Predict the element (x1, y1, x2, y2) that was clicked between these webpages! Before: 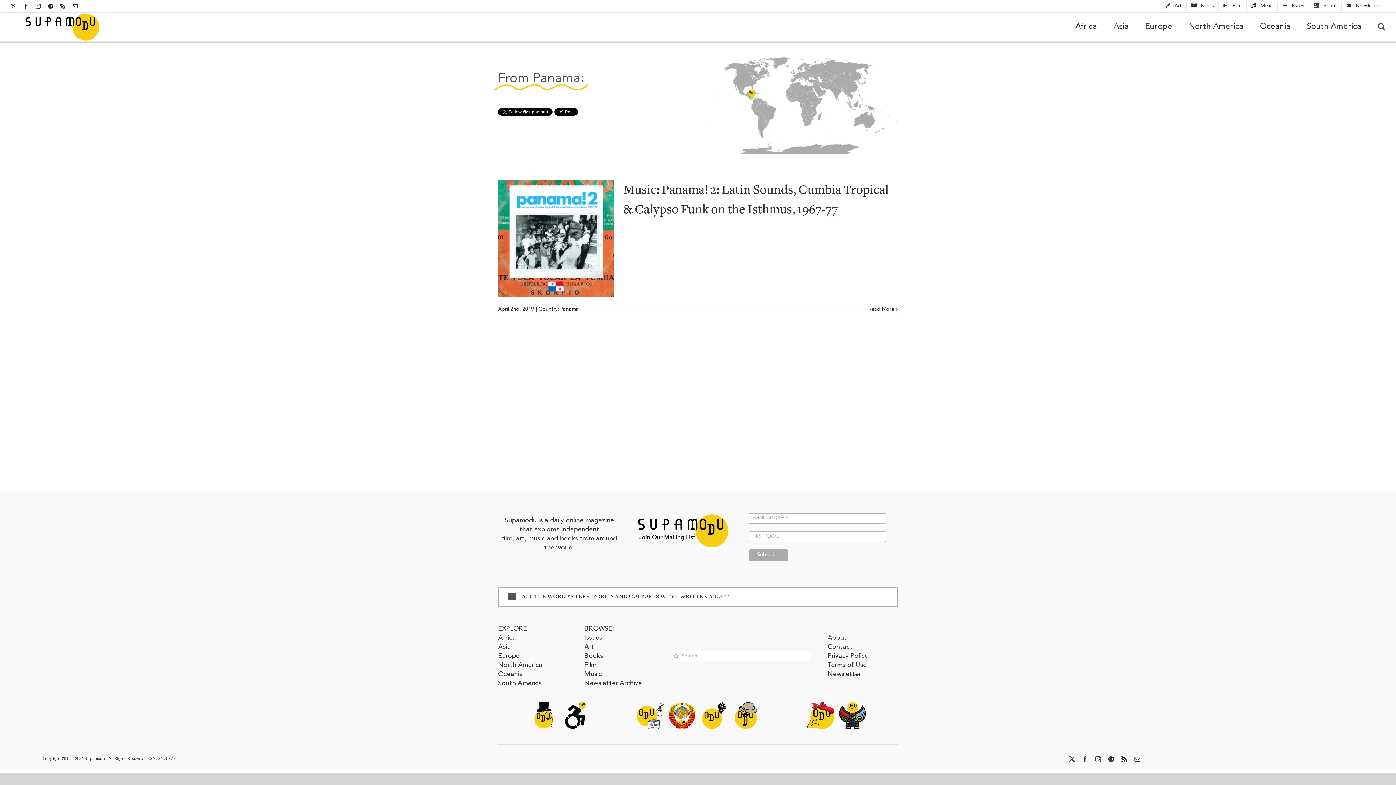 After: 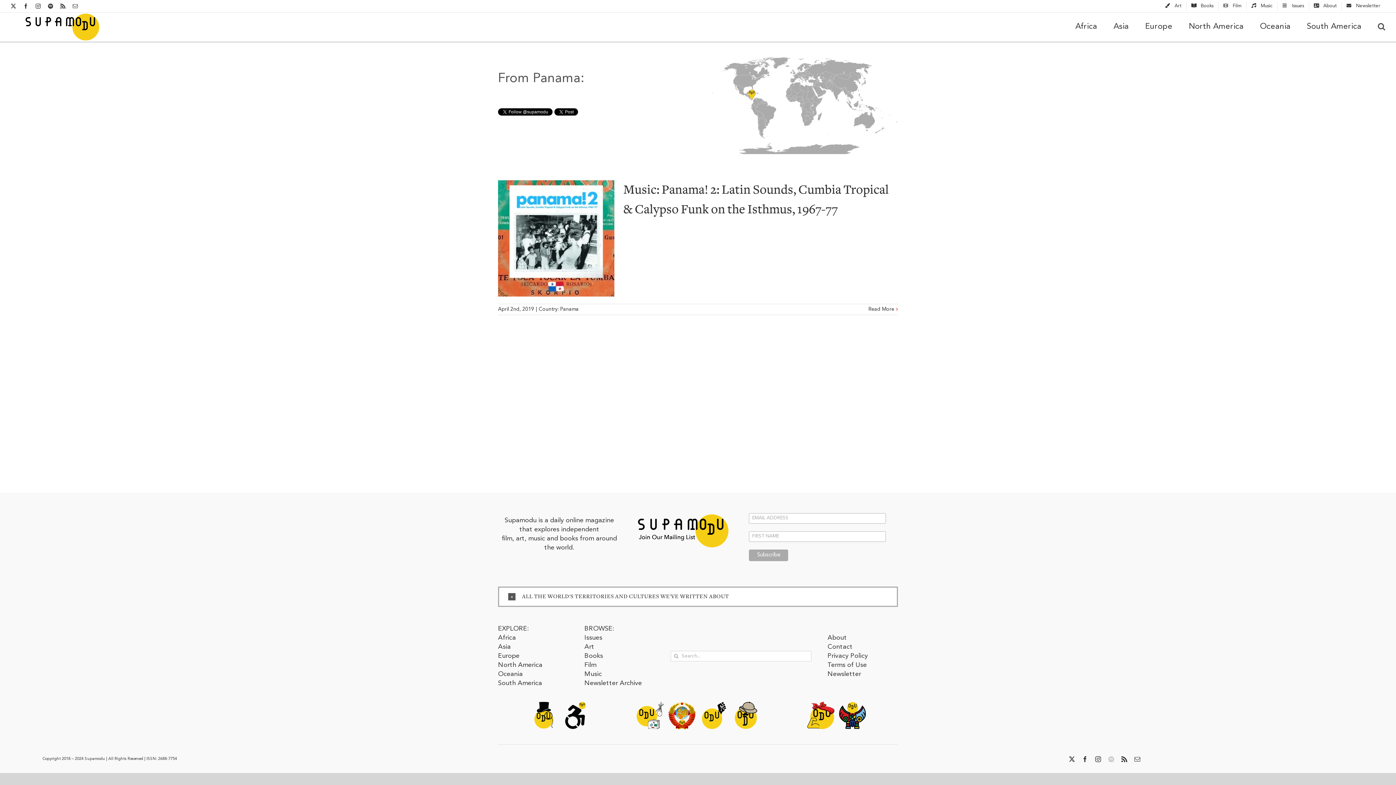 Action: bbox: (1108, 756, 1114, 762) label: spotify